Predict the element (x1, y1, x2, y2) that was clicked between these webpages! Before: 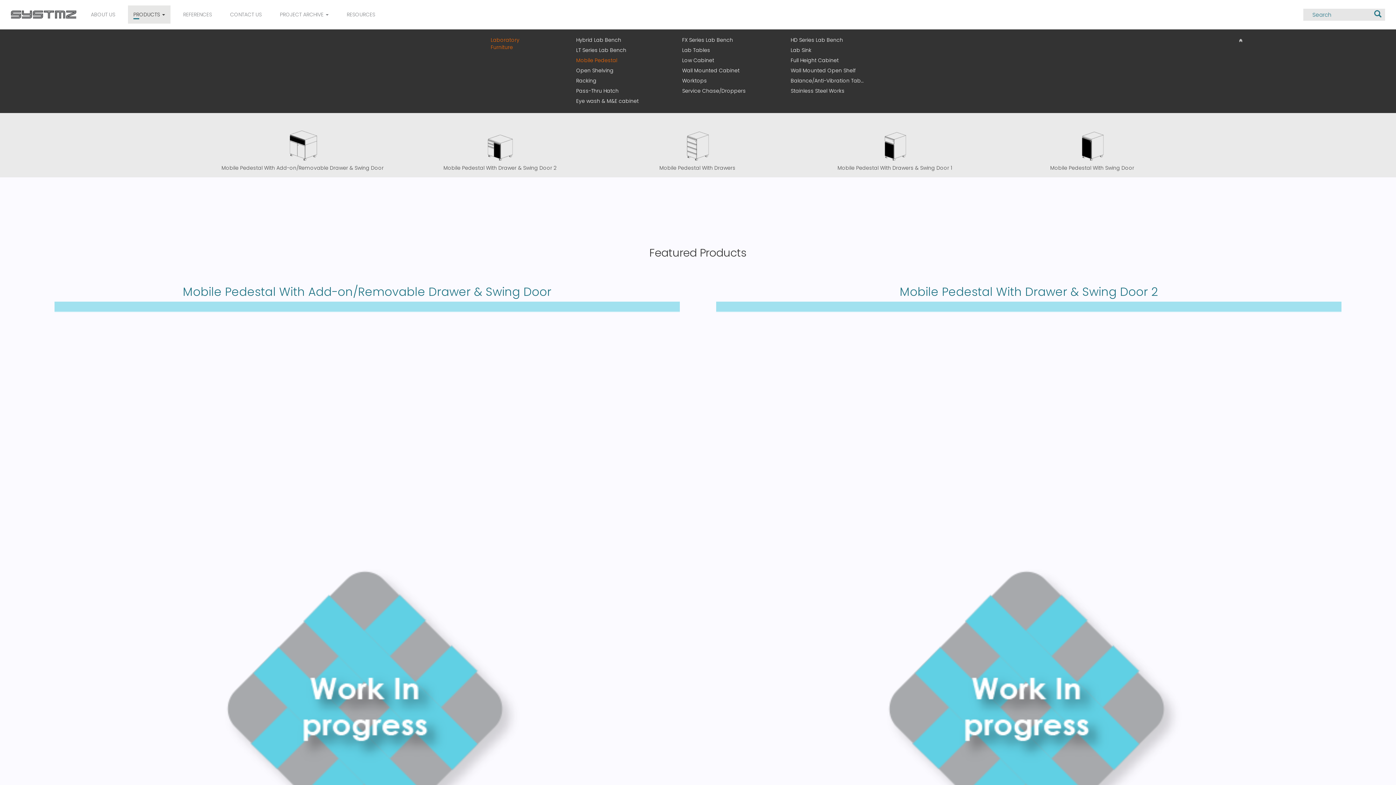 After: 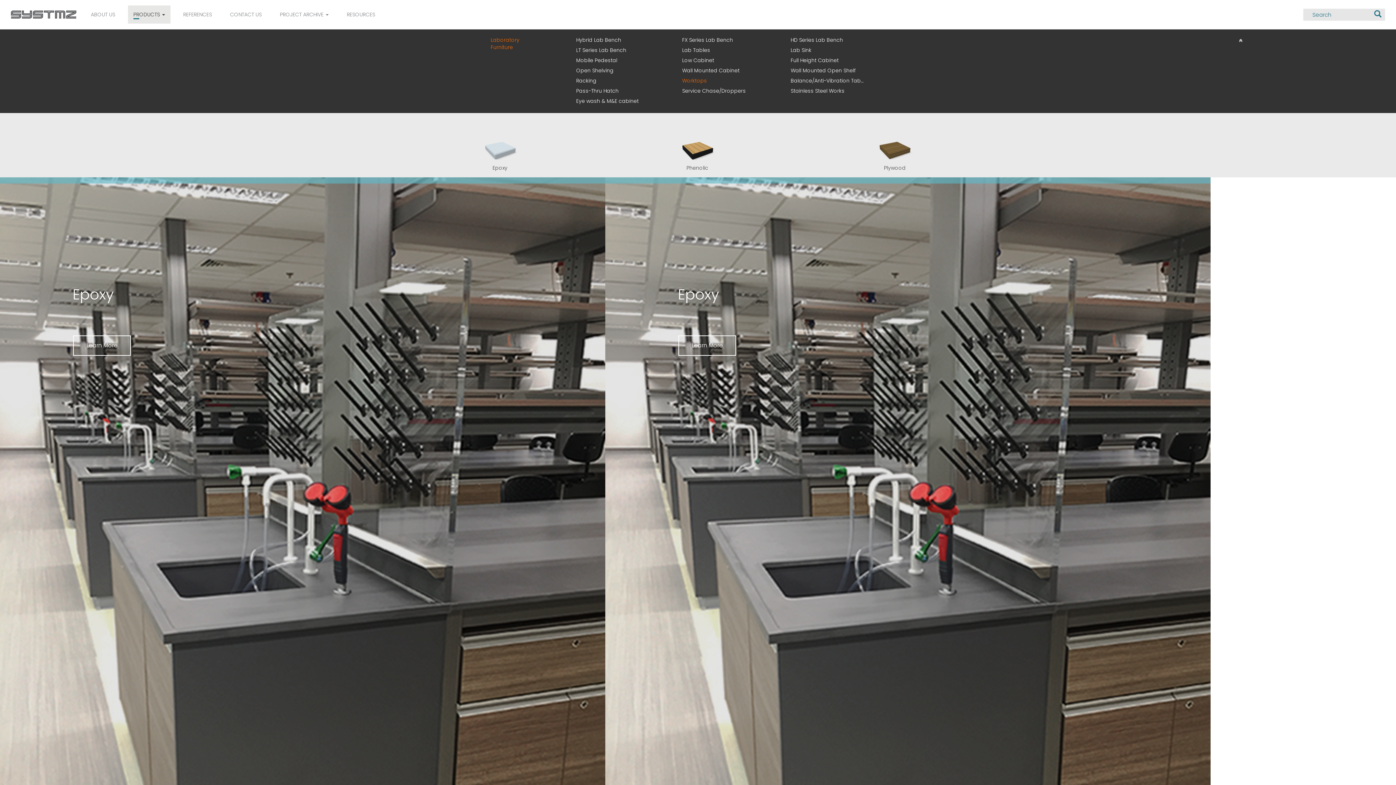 Action: bbox: (682, 77, 707, 84) label: Worktops